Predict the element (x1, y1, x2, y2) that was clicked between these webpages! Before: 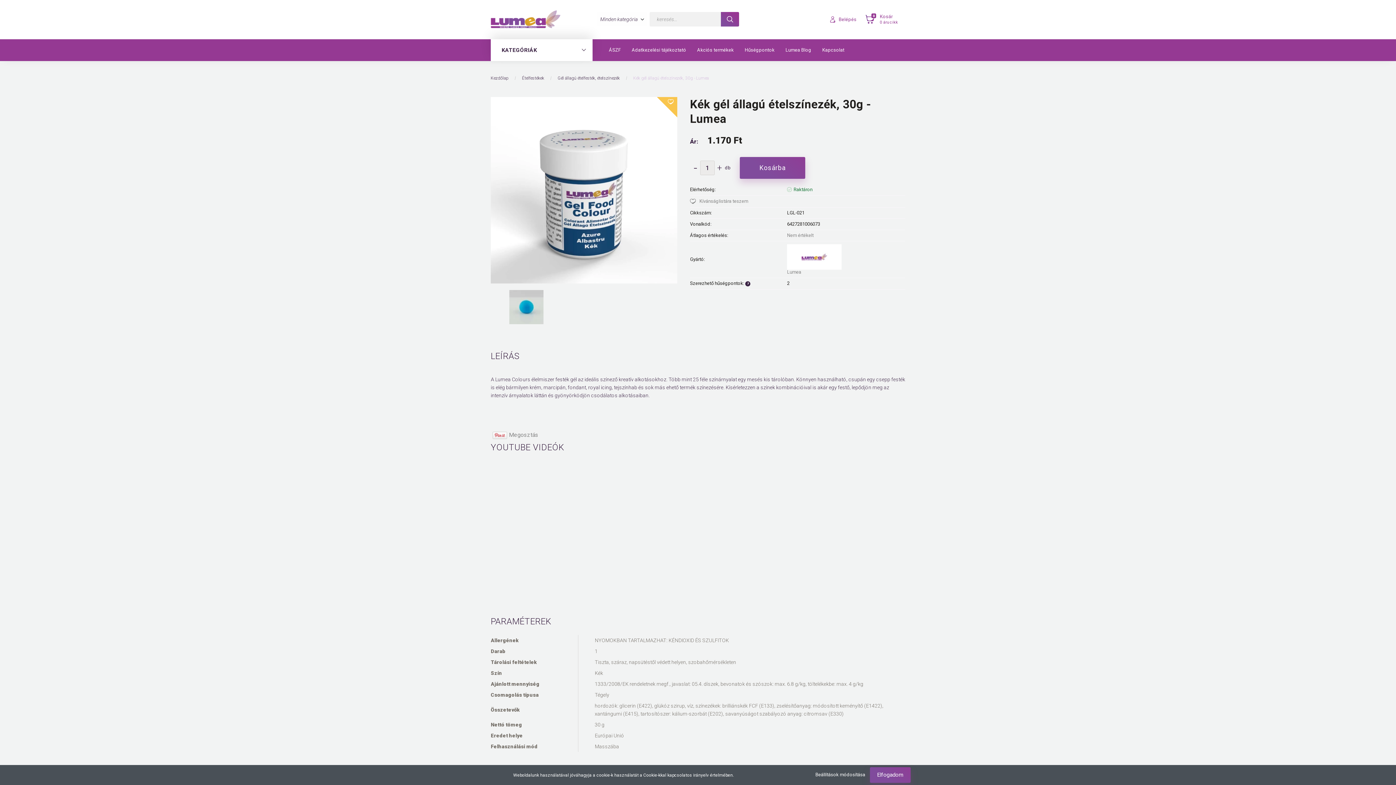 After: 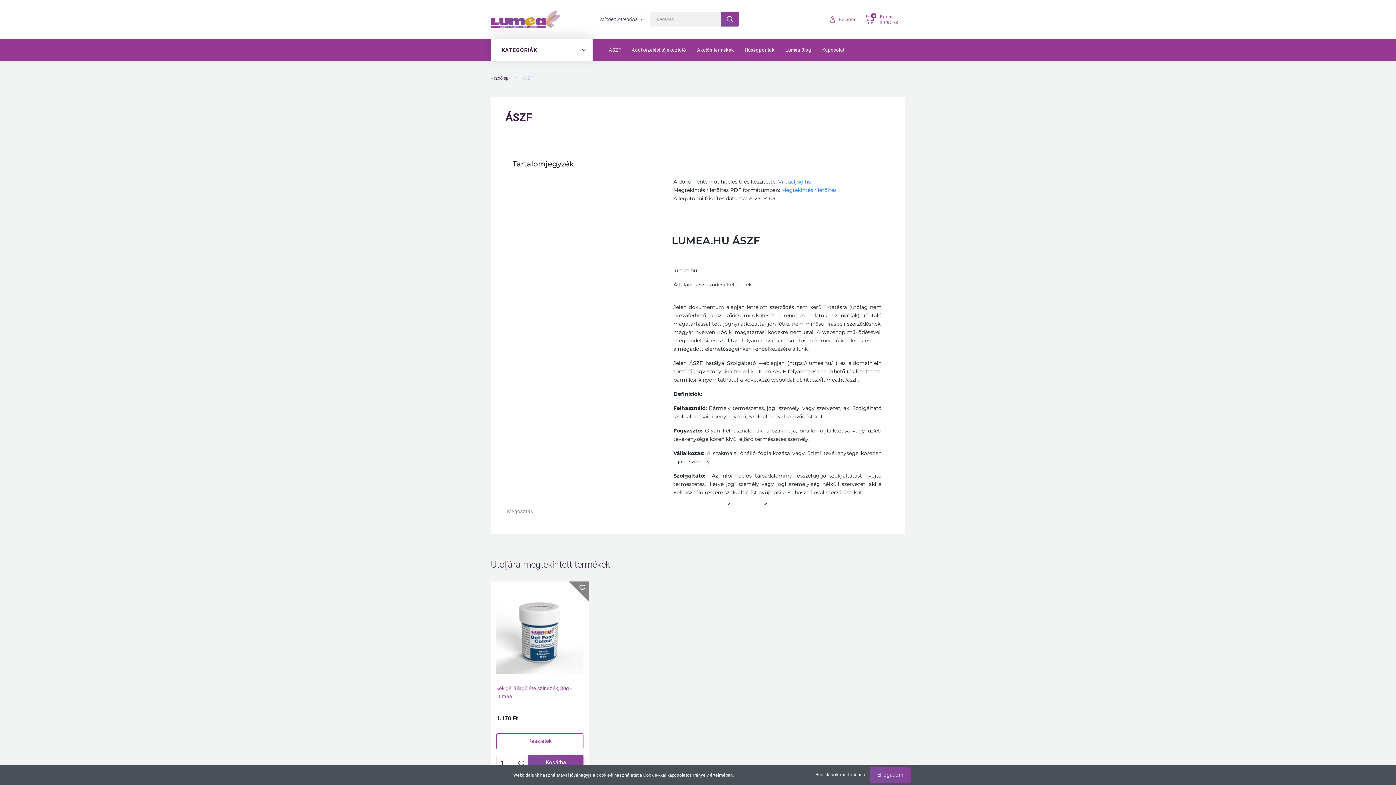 Action: bbox: (603, 39, 626, 61) label: ÁSZF